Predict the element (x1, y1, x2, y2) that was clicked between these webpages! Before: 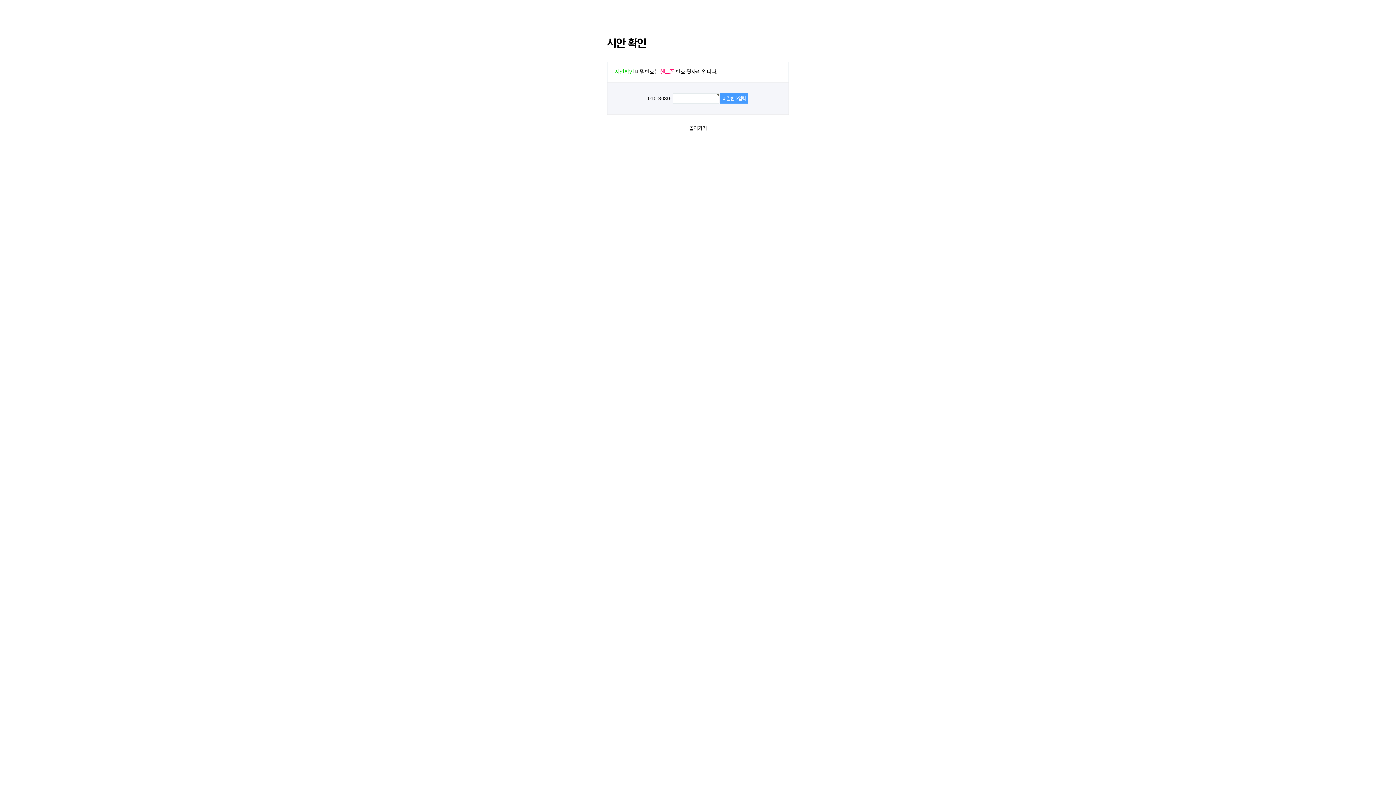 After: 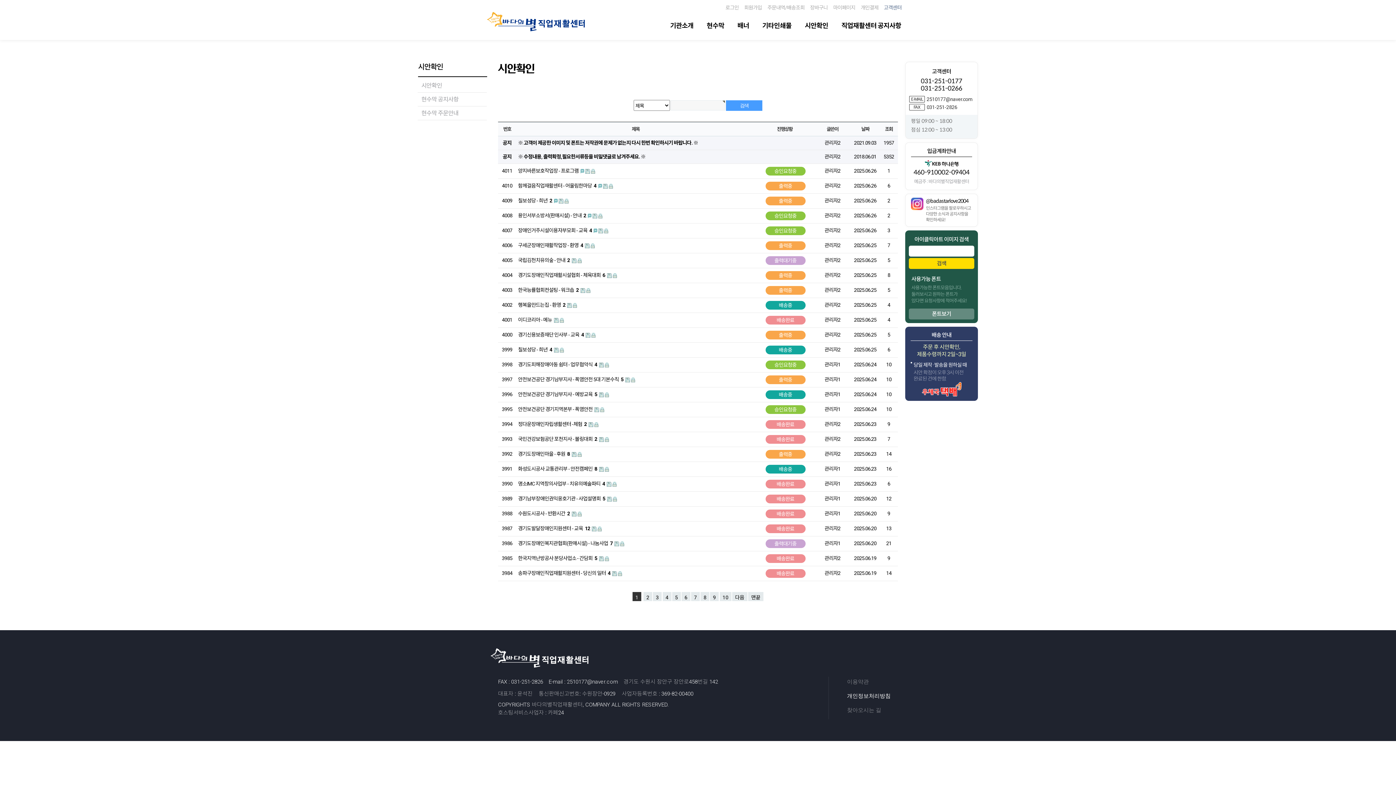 Action: bbox: (689, 125, 707, 131) label: 돌아가기